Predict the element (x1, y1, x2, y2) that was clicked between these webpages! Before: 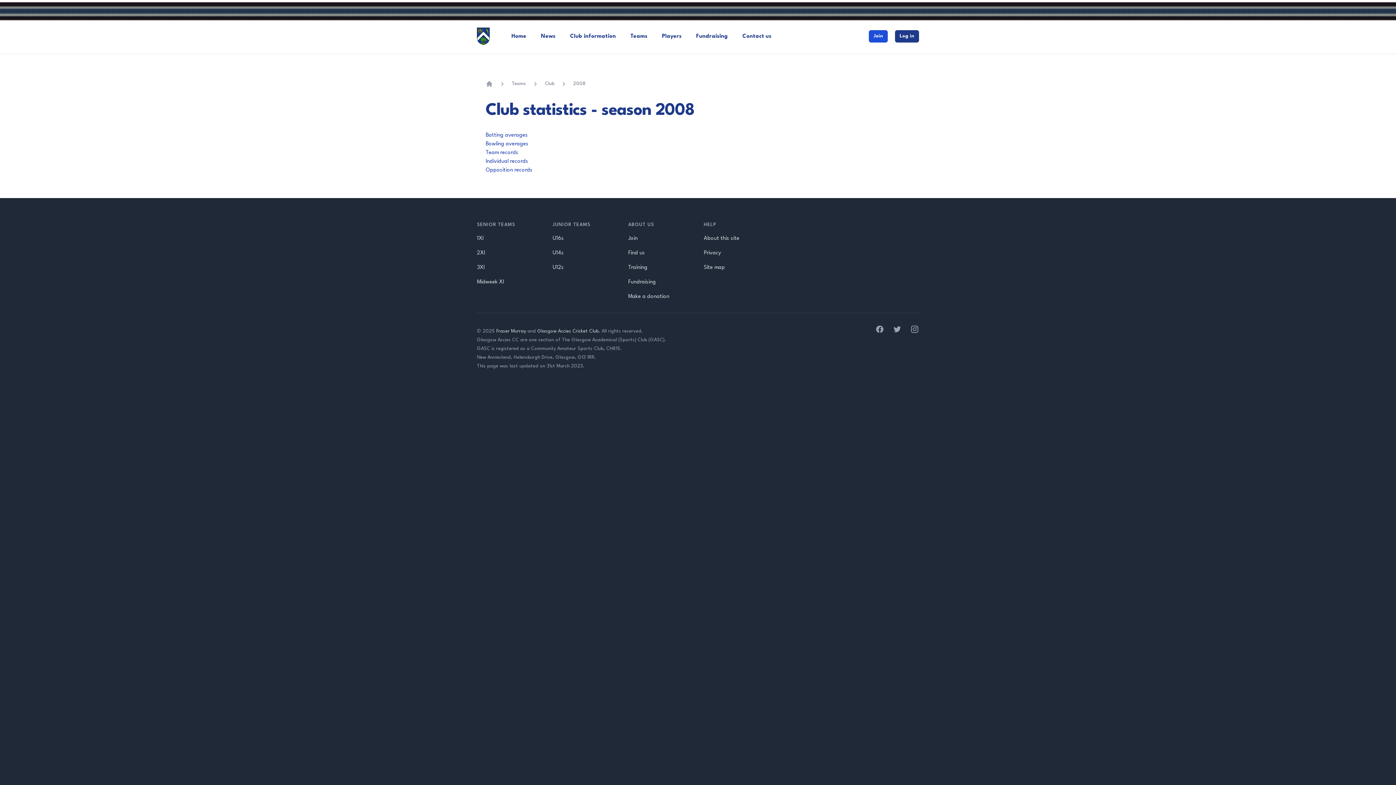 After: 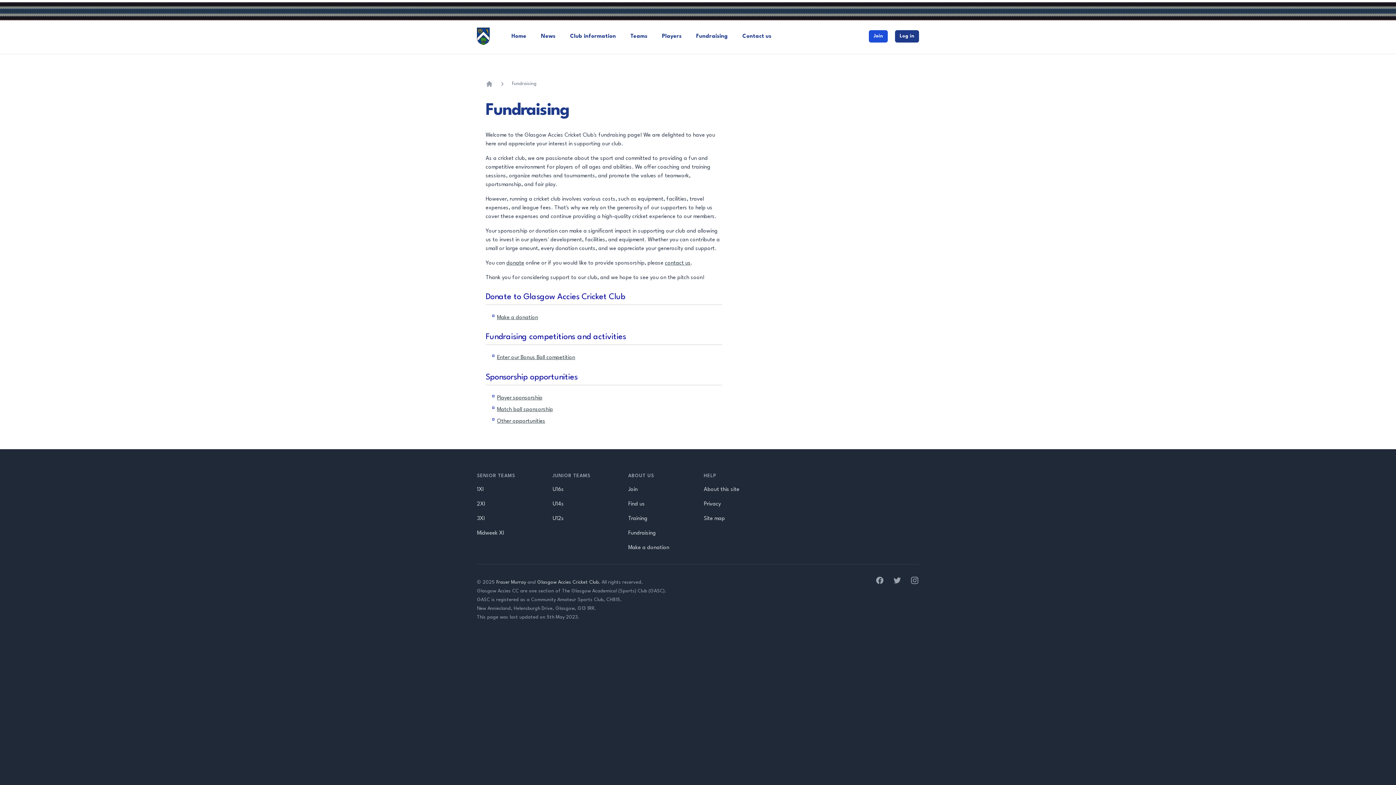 Action: label: Fundraising bbox: (628, 279, 656, 285)